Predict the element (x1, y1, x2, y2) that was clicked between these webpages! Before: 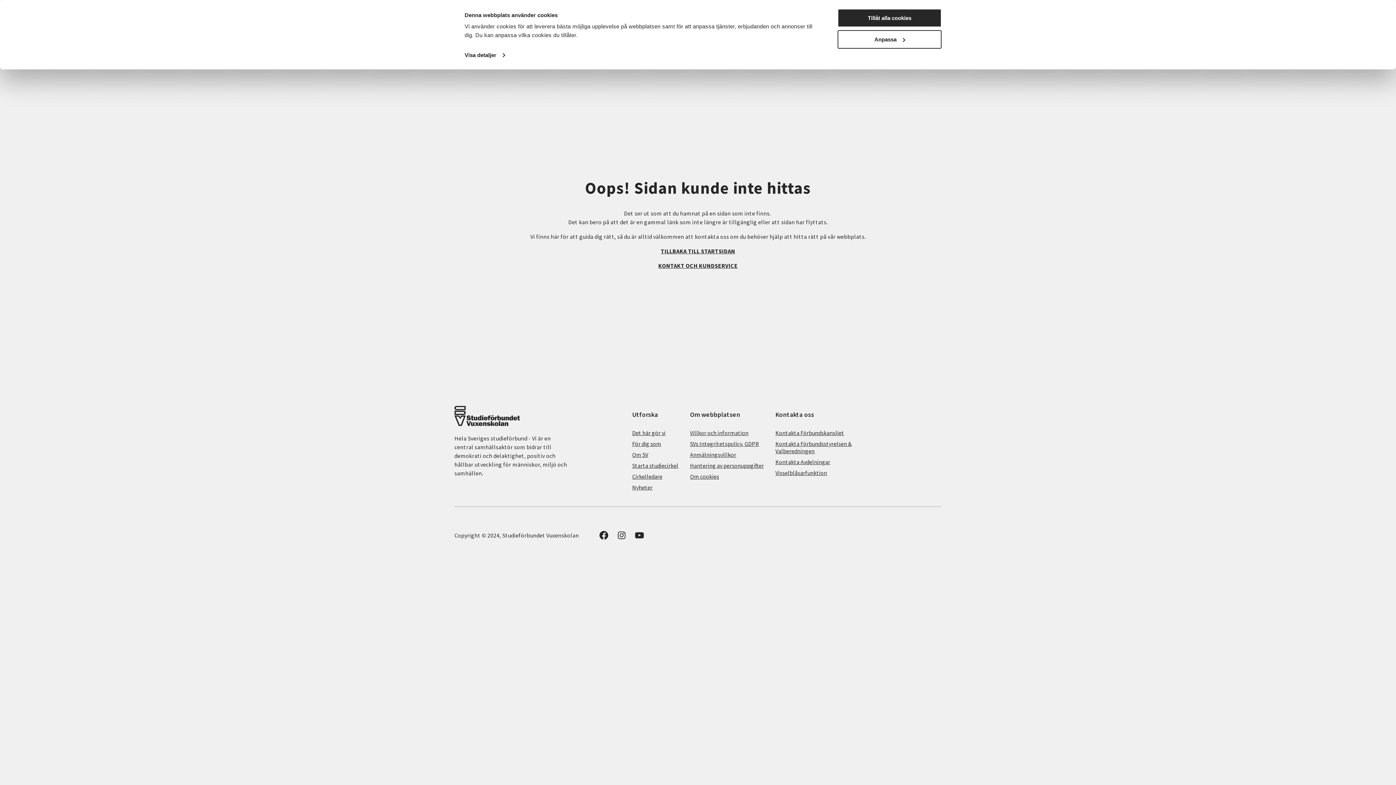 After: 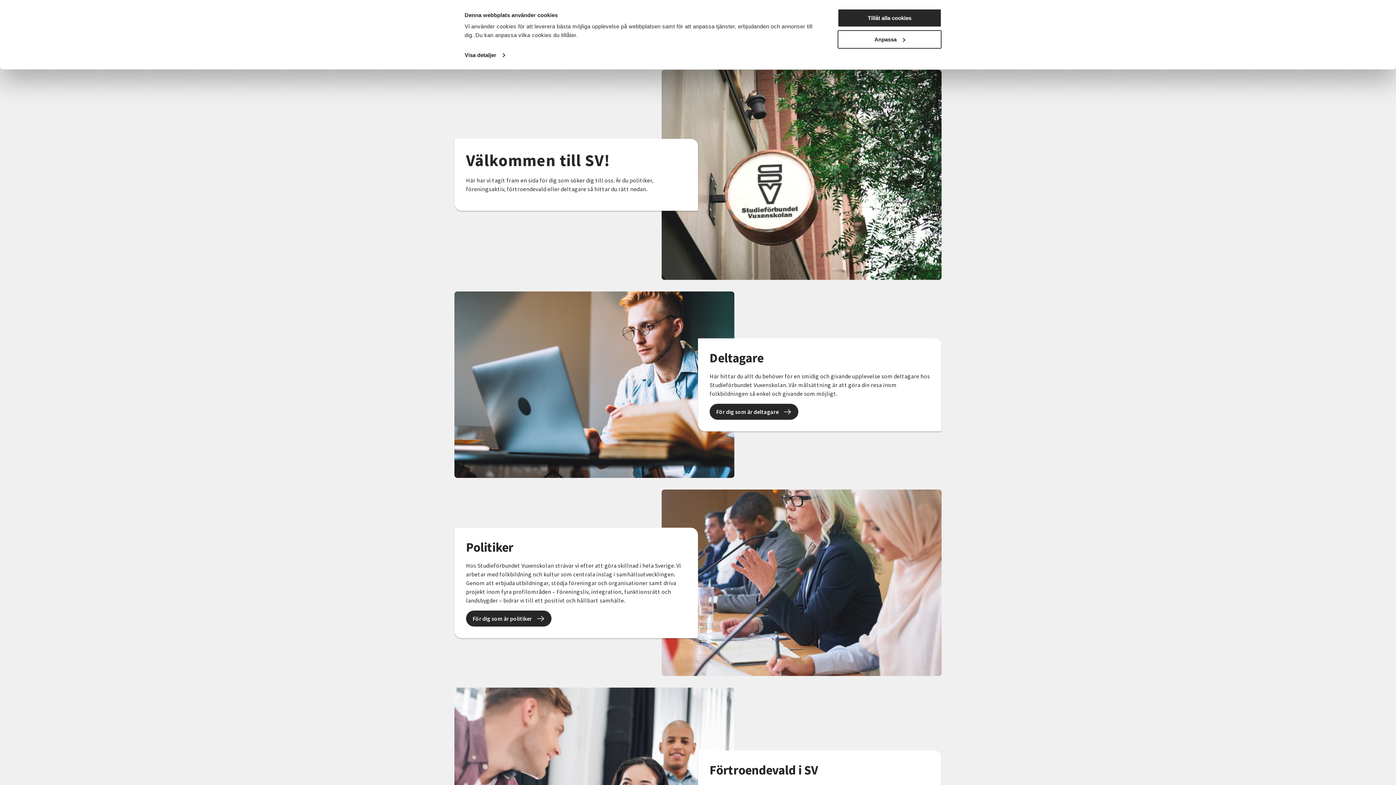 Action: bbox: (632, 440, 661, 447) label: För dig som